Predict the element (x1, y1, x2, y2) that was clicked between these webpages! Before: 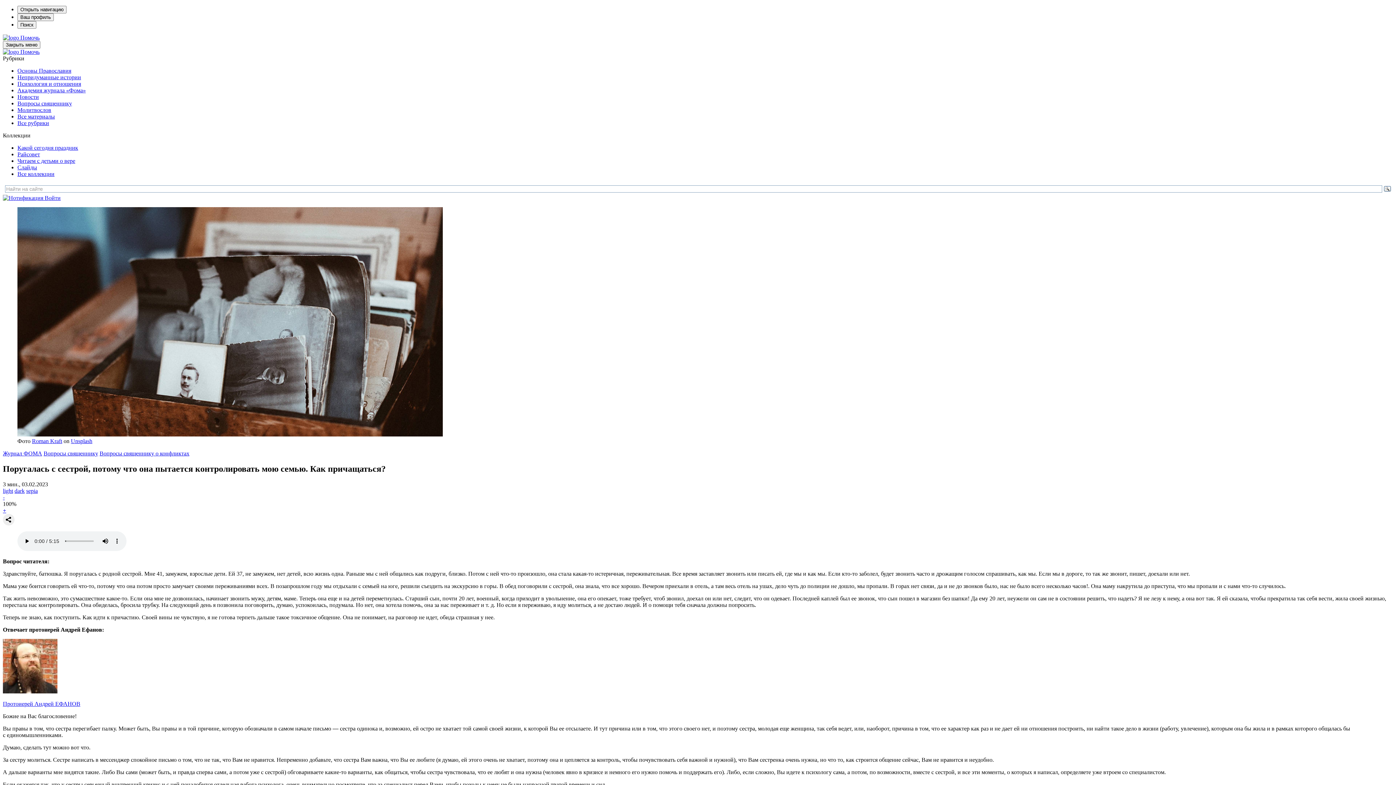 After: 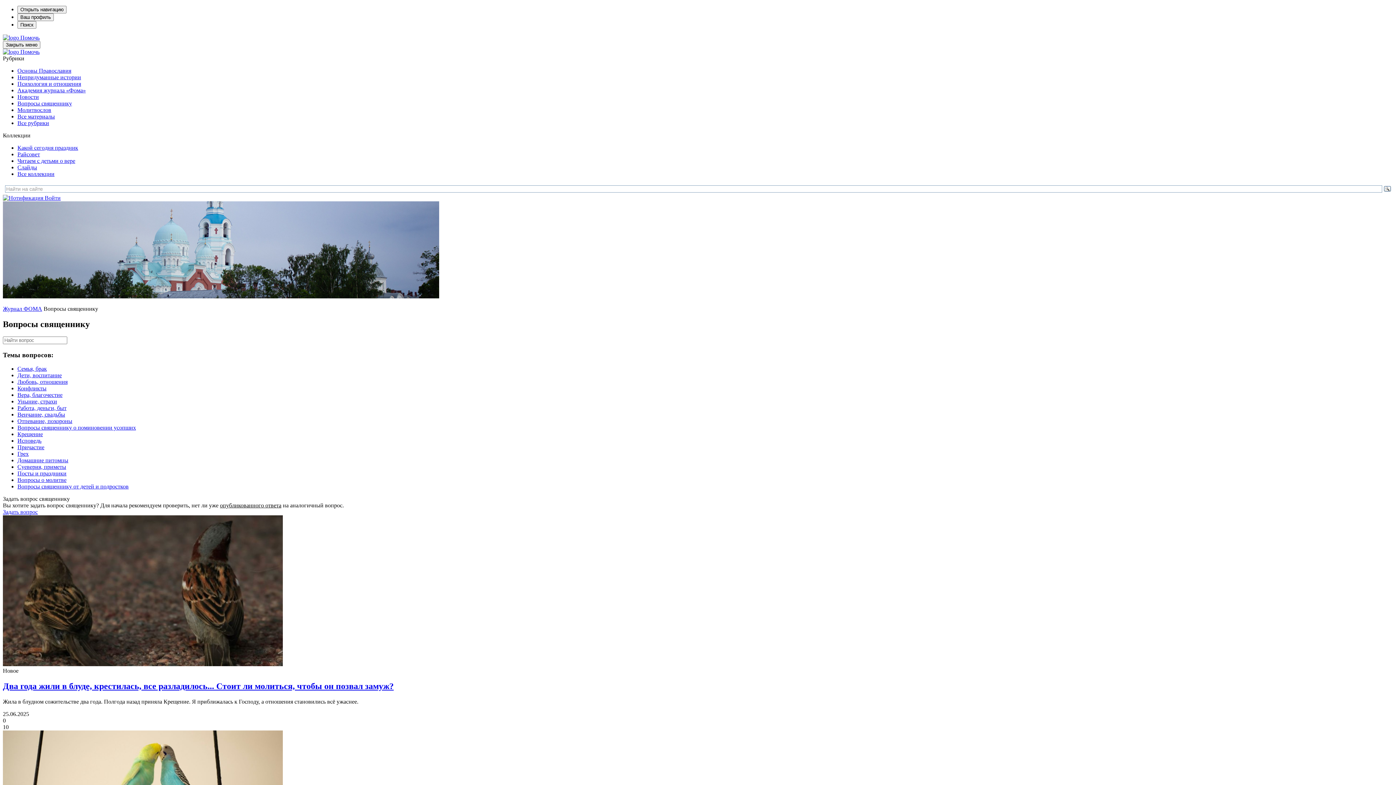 Action: bbox: (17, 100, 72, 106) label: Вопросы священнику